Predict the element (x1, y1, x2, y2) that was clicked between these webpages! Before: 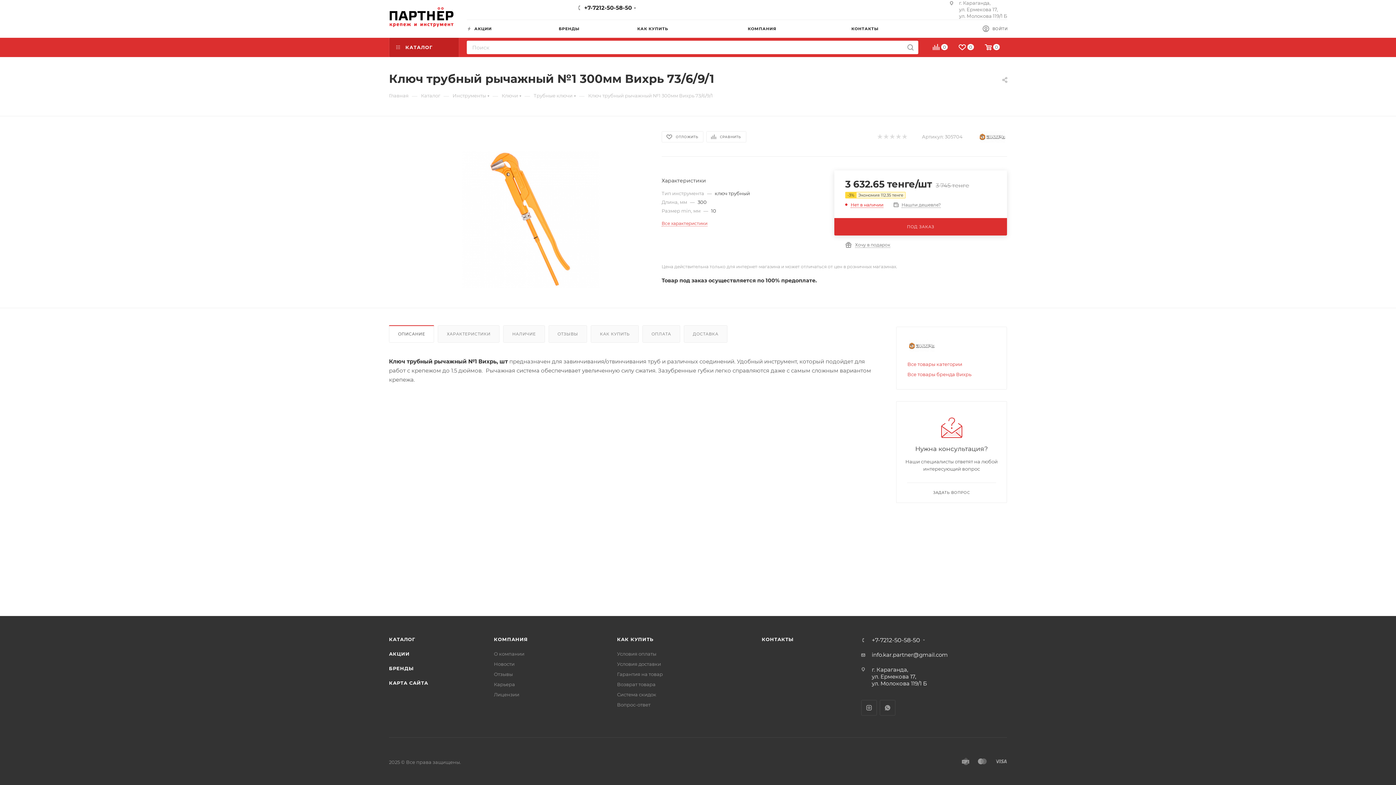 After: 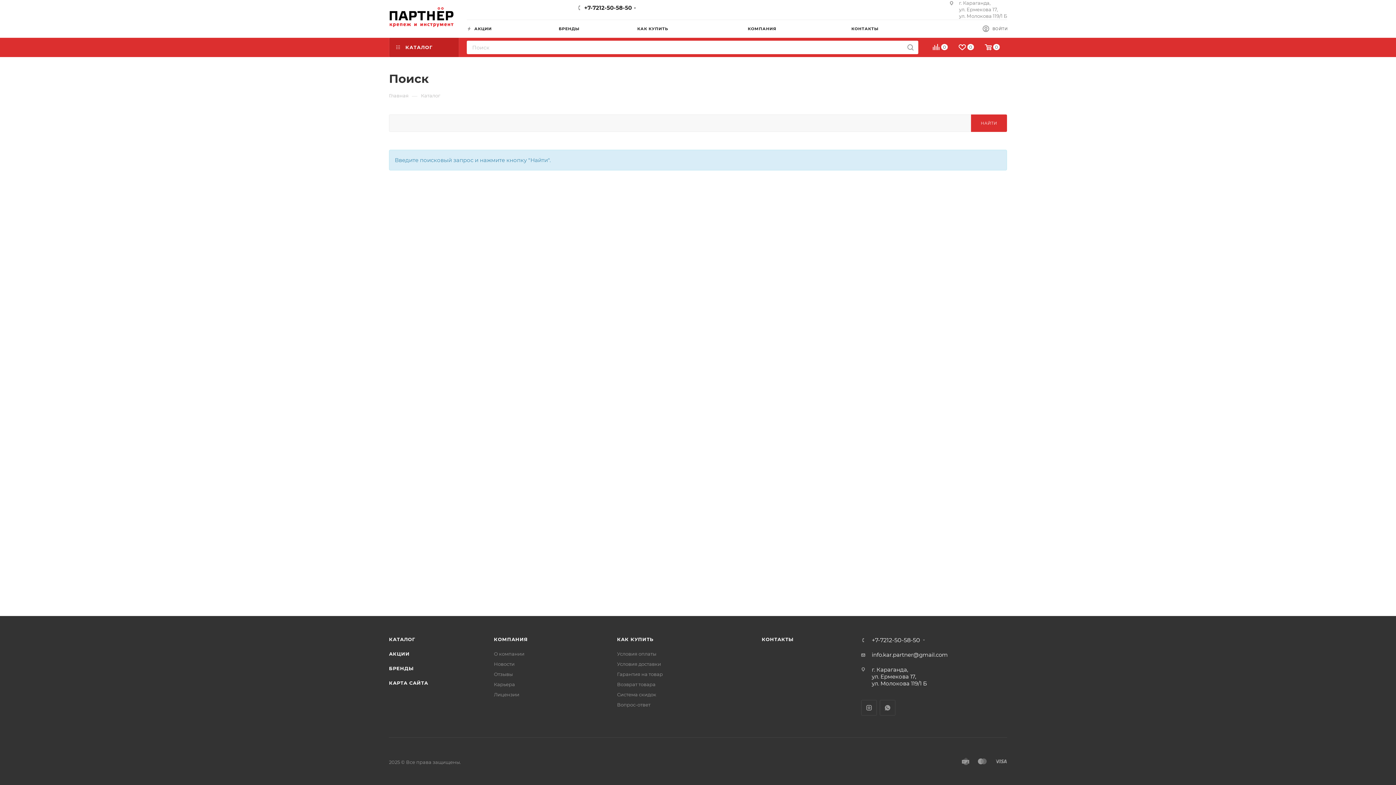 Action: bbox: (902, 40, 918, 54)